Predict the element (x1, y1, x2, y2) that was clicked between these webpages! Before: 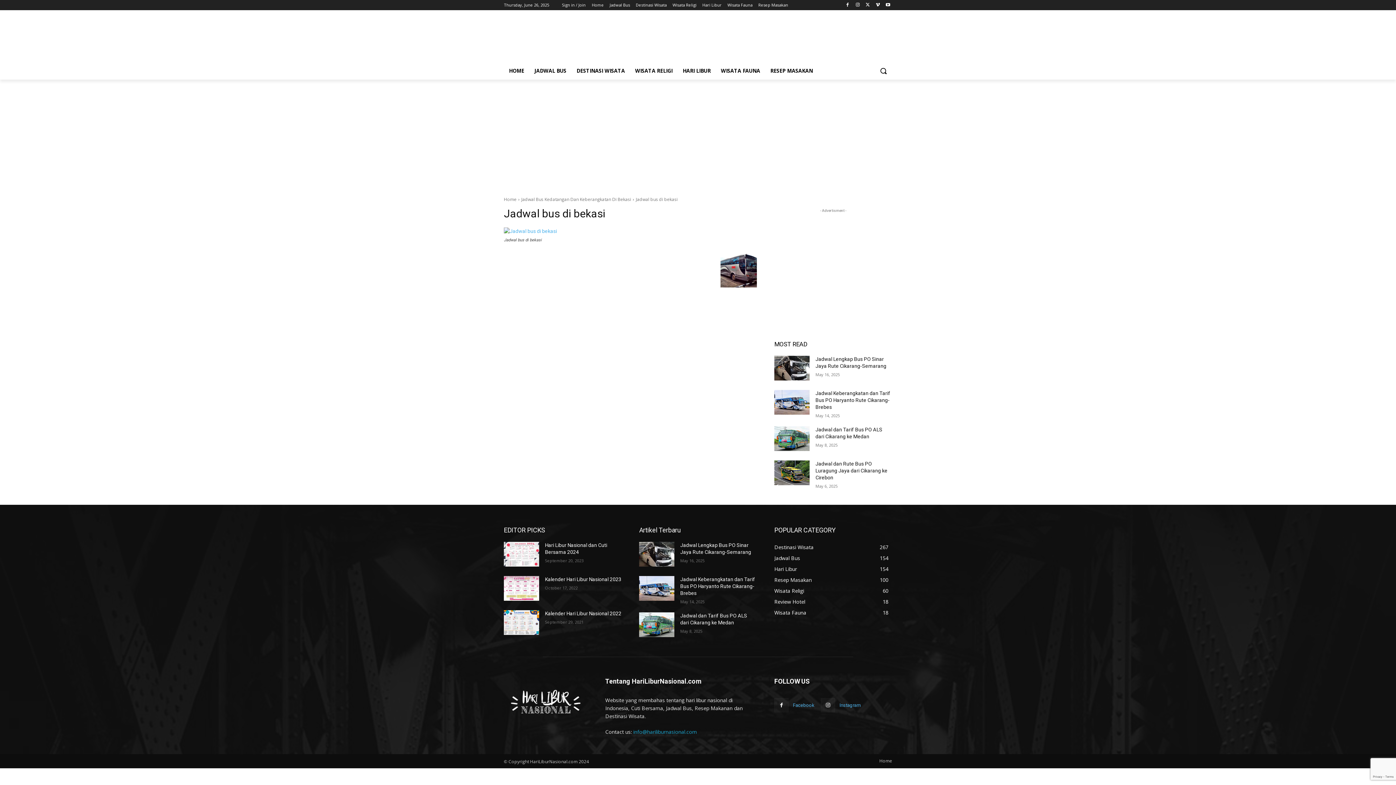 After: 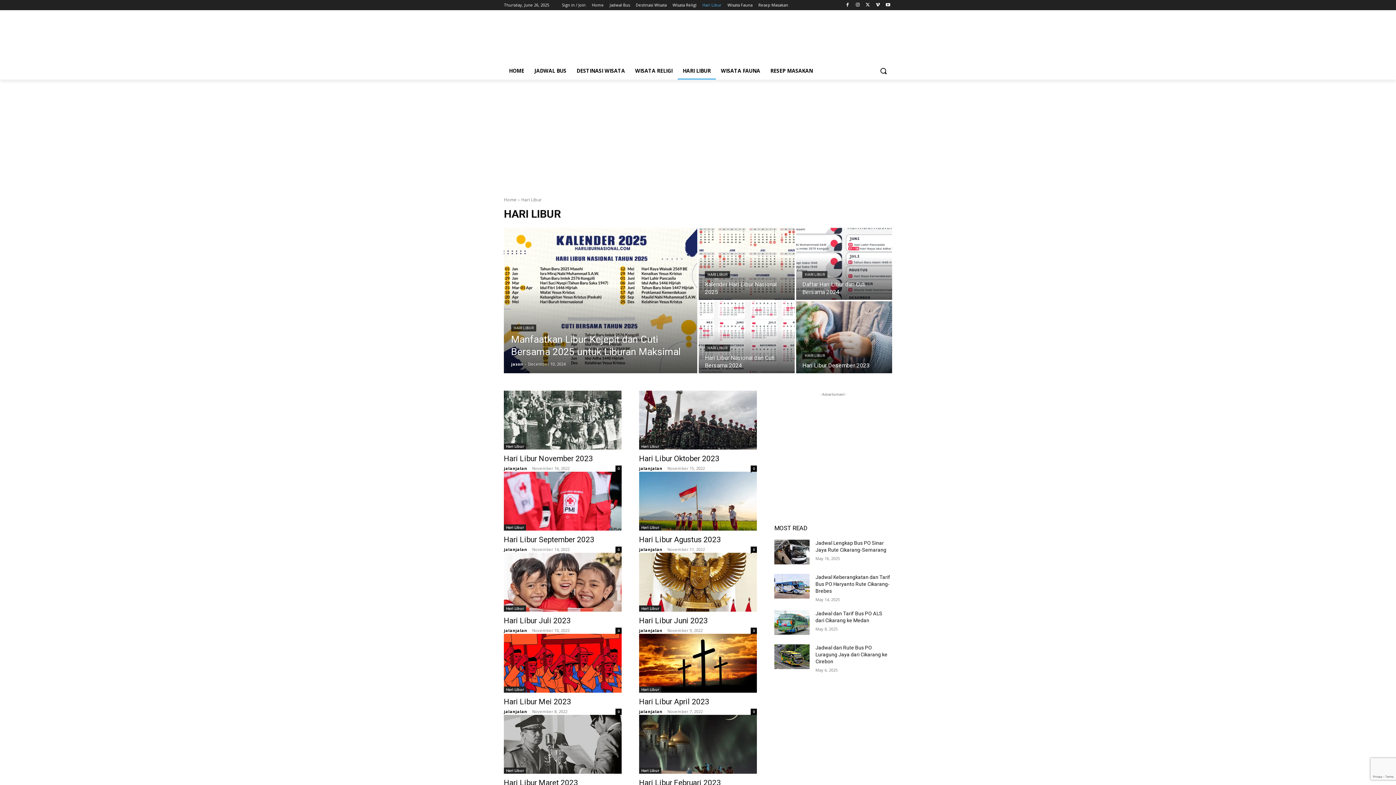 Action: label: Hari Libur
154 bbox: (774, 565, 797, 572)